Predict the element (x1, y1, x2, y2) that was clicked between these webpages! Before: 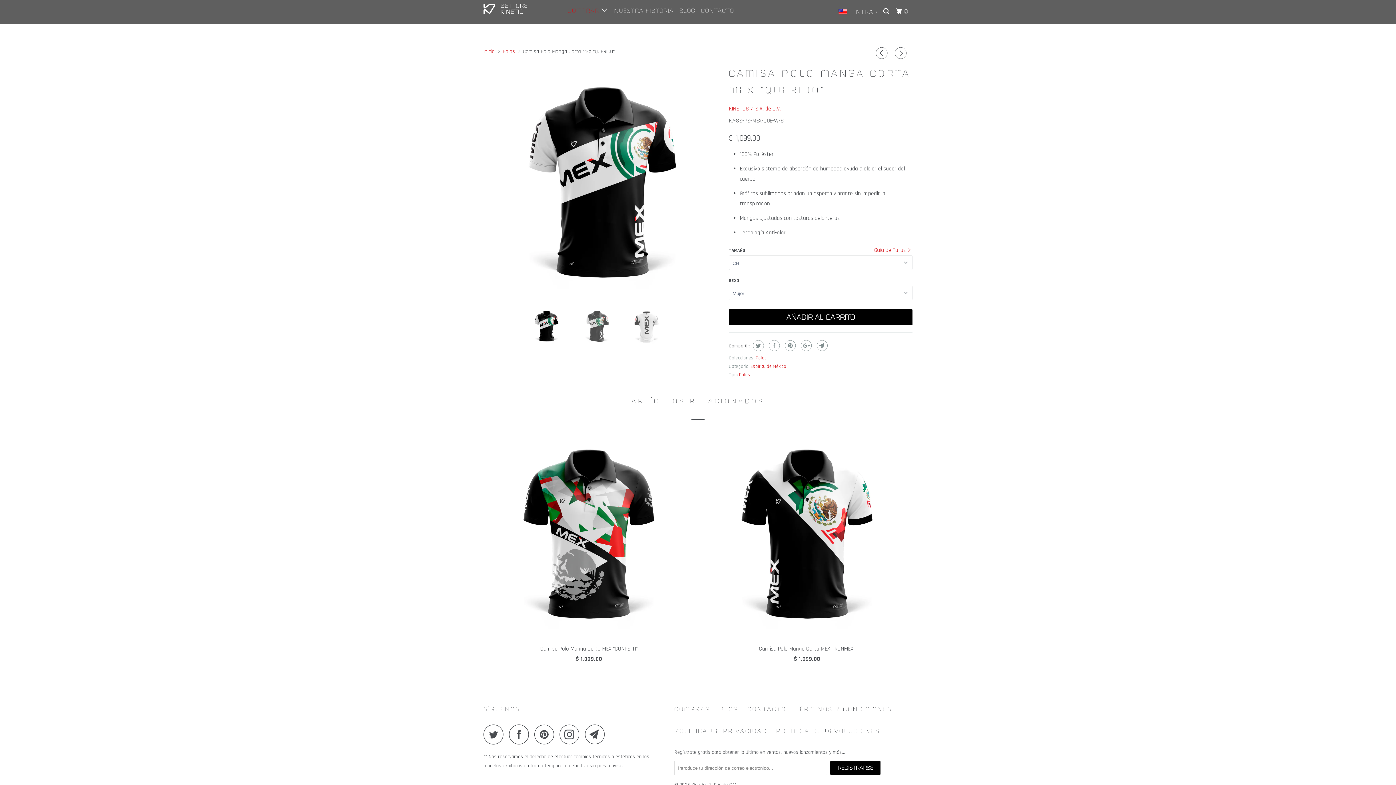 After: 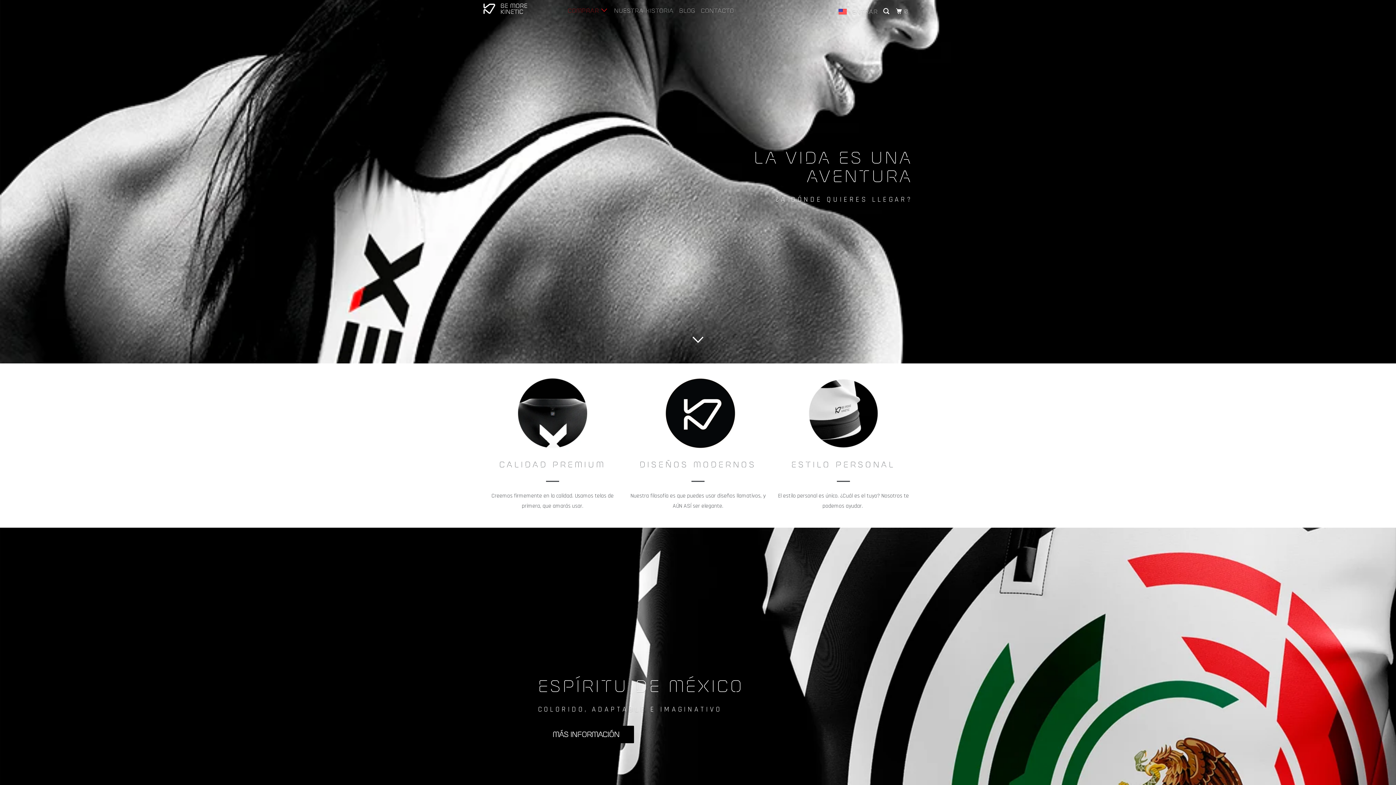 Action: bbox: (483, 1, 558, 15)